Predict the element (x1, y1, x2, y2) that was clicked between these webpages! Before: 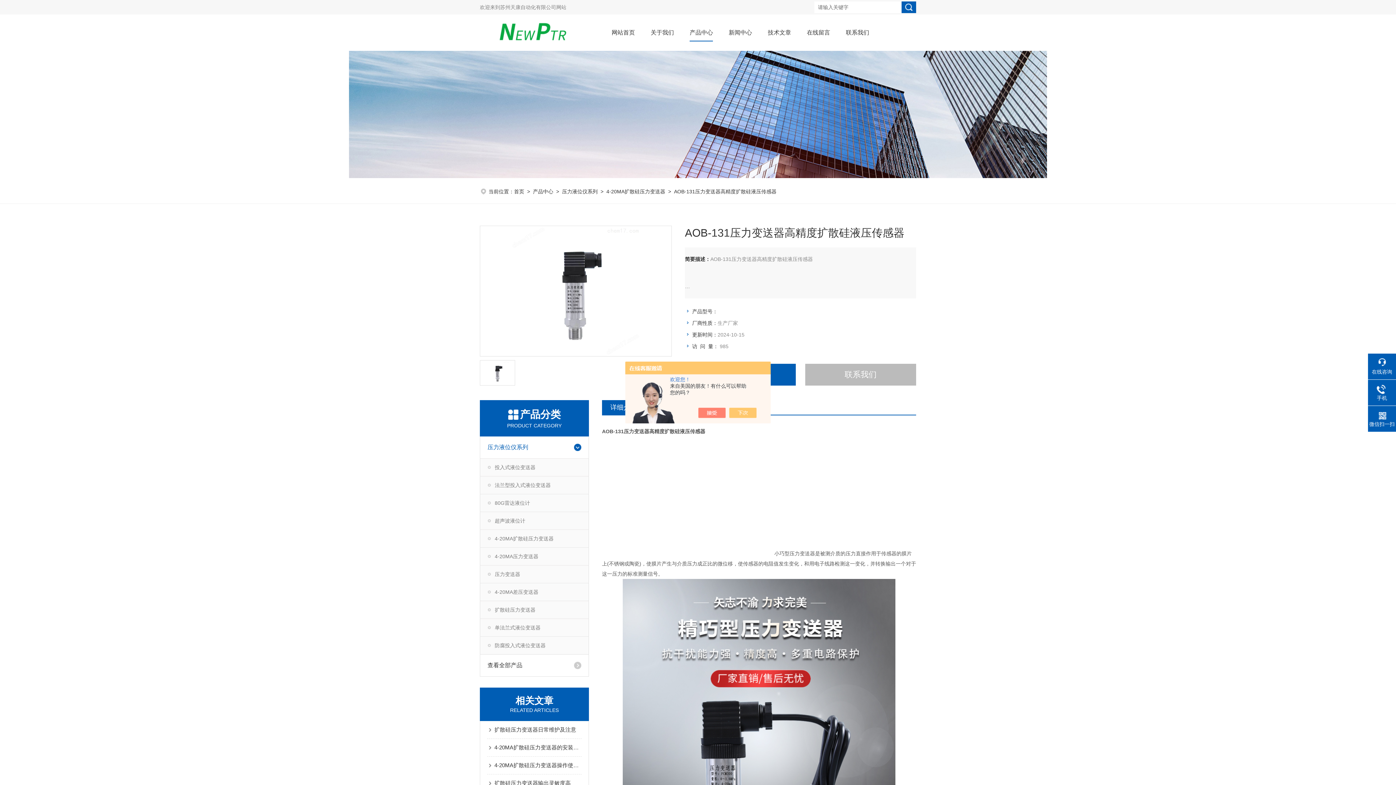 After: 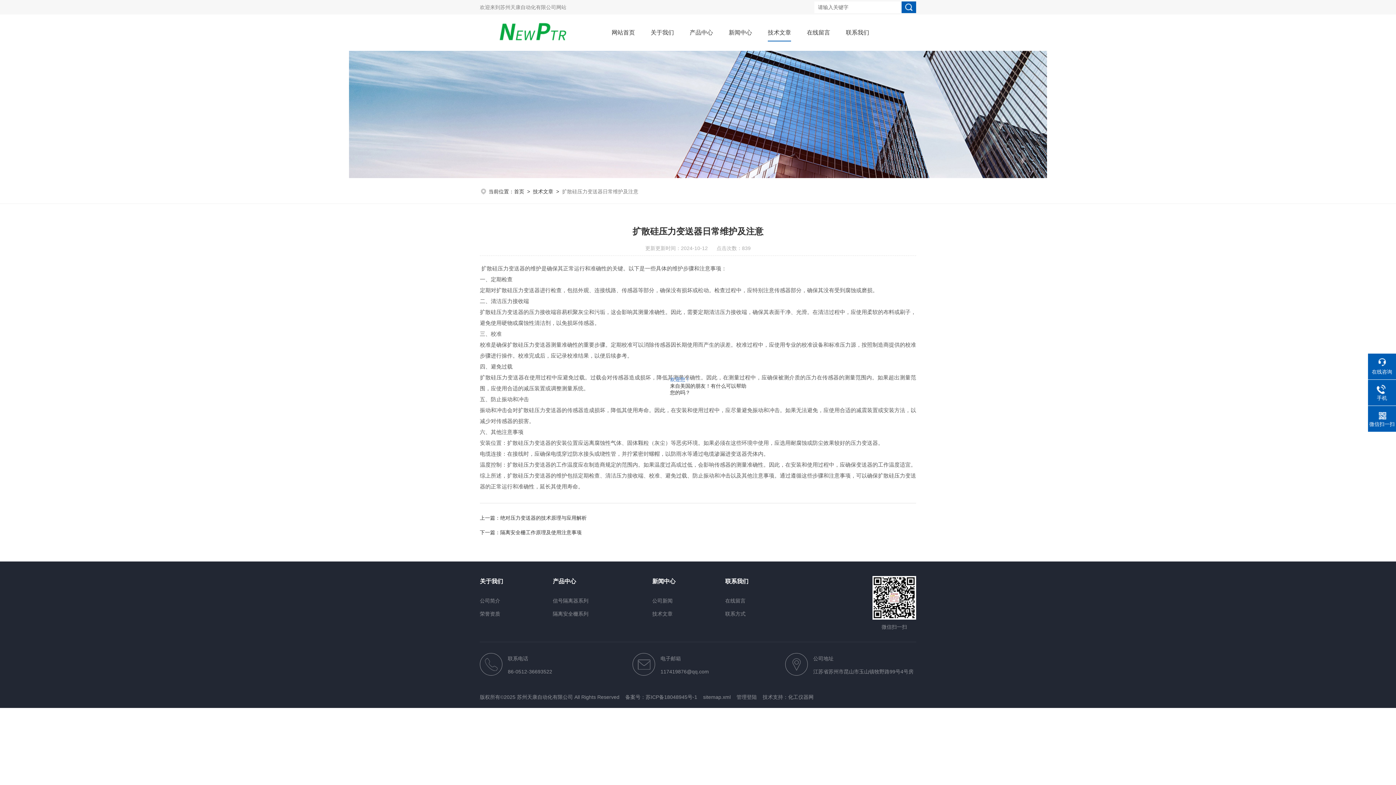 Action: label: 扩散硅压力变送器日常维护及注意 bbox: (494, 721, 581, 738)